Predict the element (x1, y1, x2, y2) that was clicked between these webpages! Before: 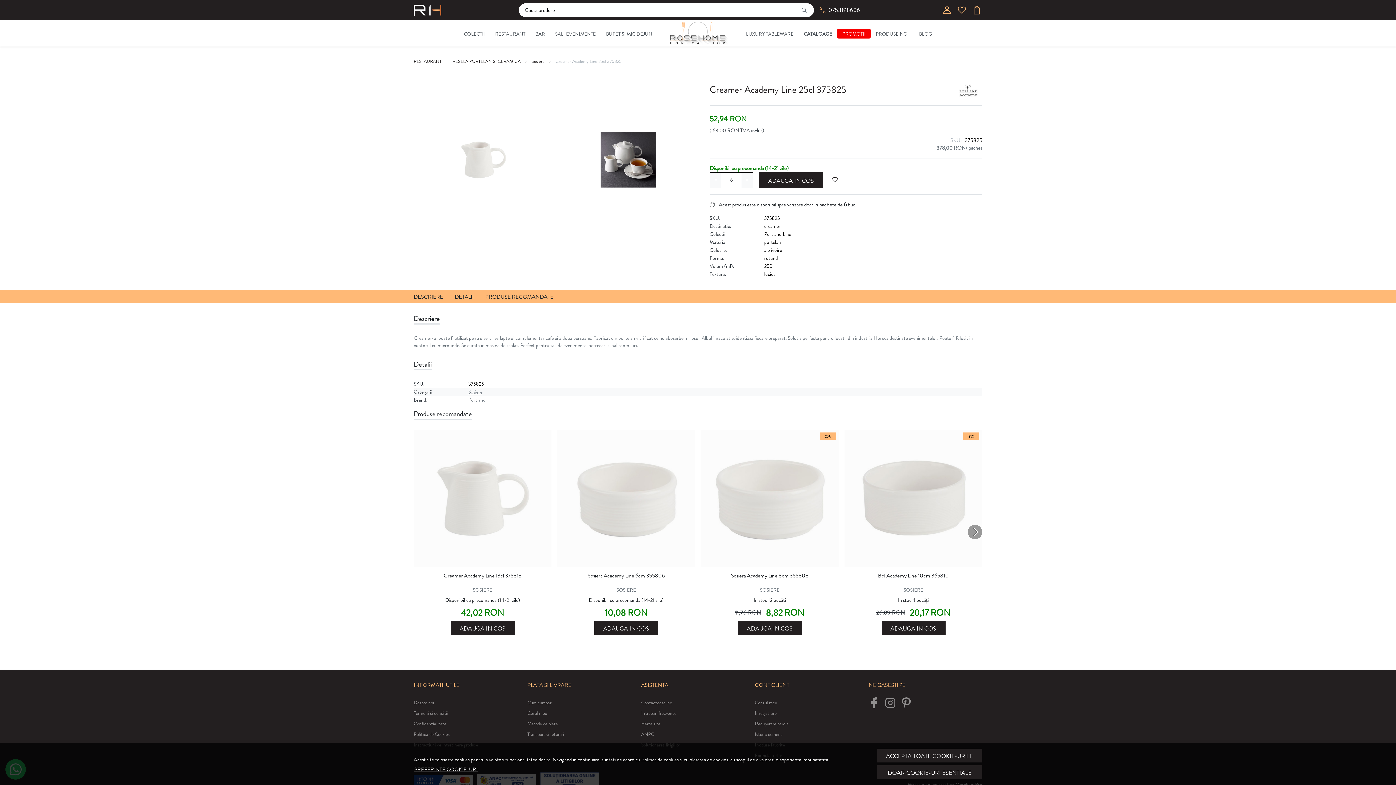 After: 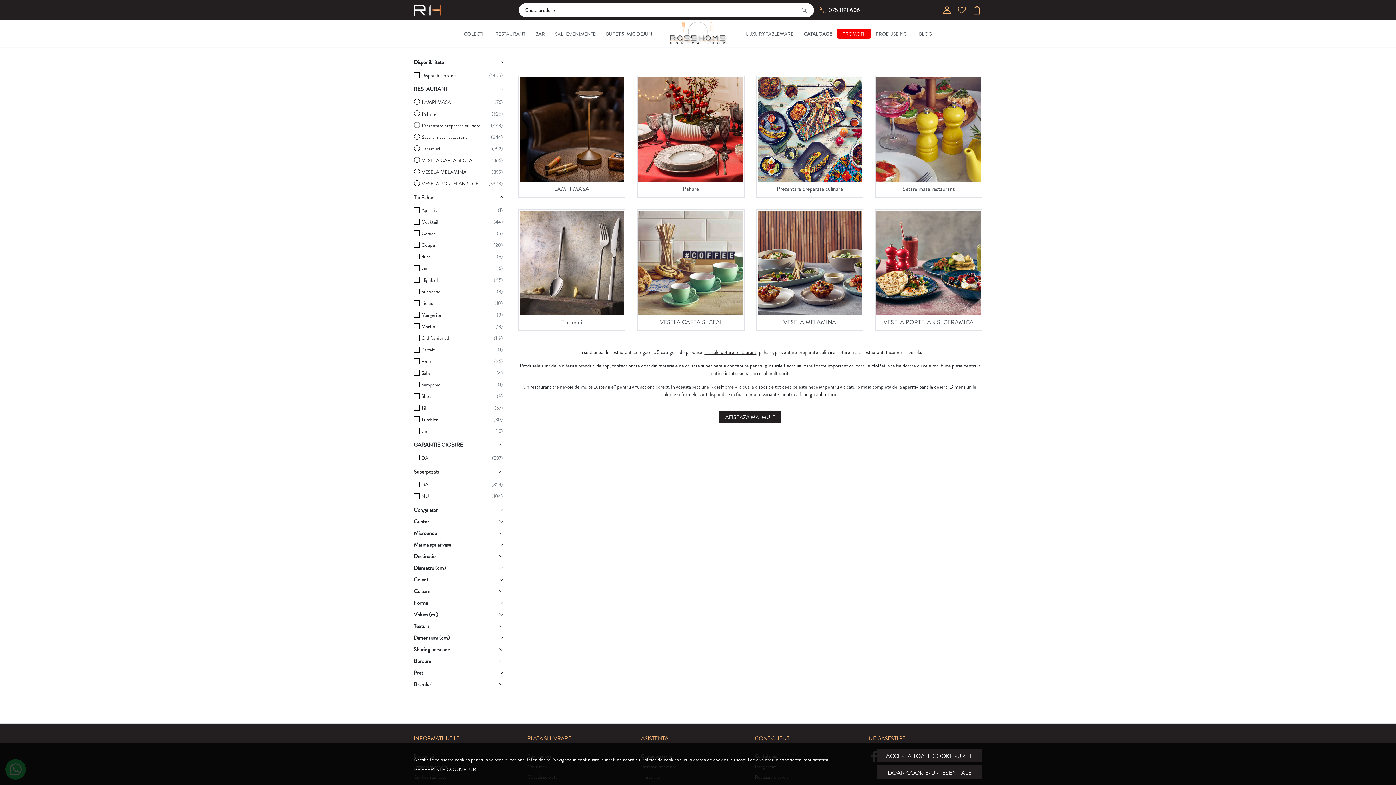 Action: bbox: (490, 30, 530, 37) label: RESTAURANT